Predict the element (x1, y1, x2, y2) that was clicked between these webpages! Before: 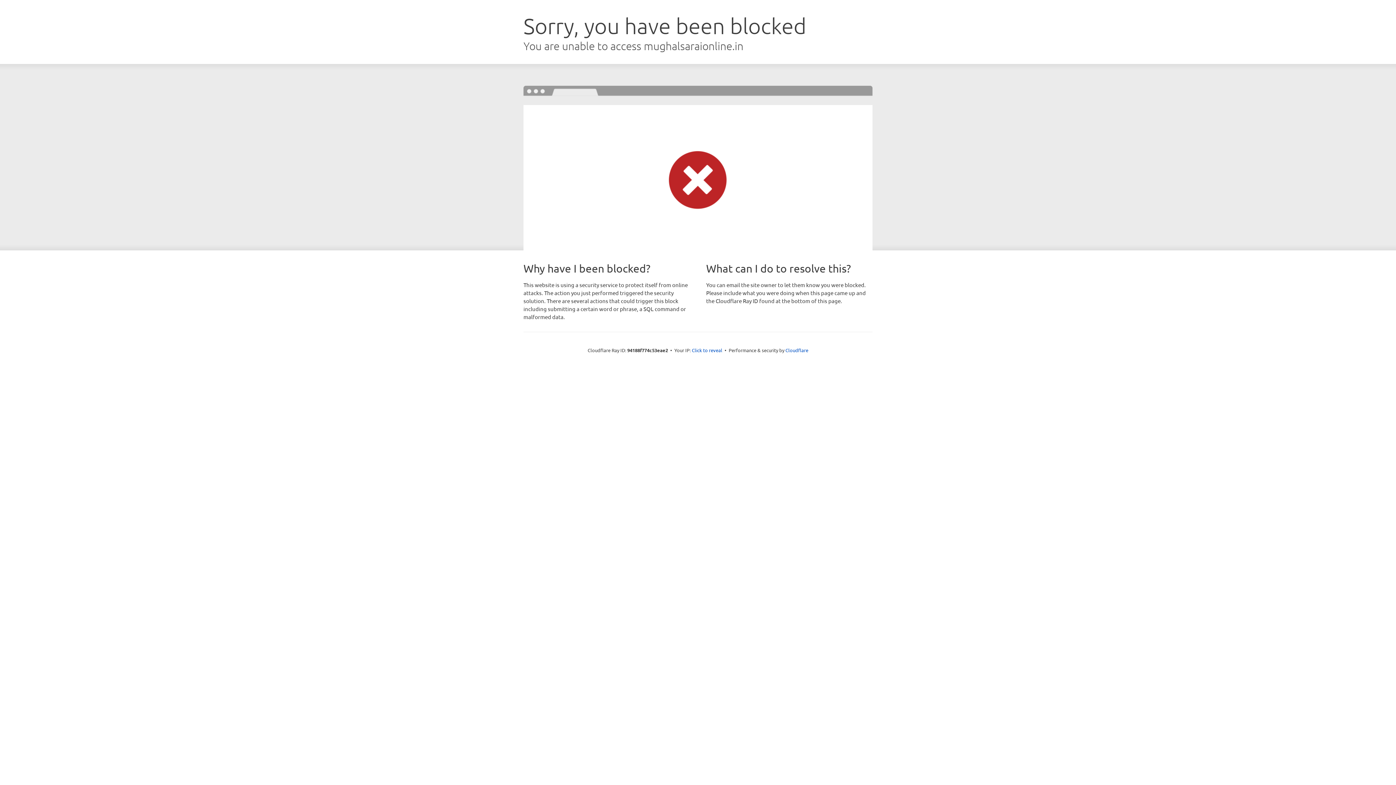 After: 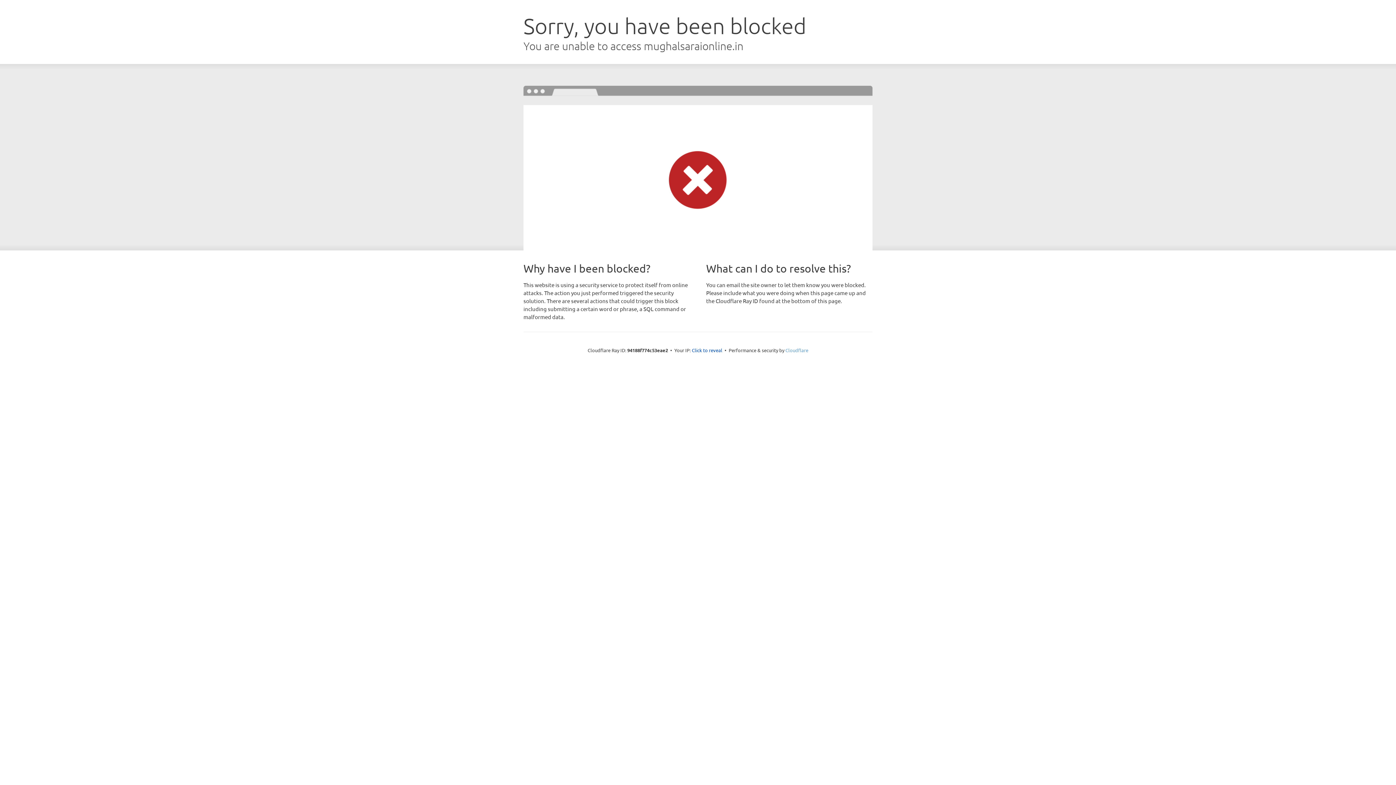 Action: label: Cloudflare bbox: (785, 347, 808, 353)